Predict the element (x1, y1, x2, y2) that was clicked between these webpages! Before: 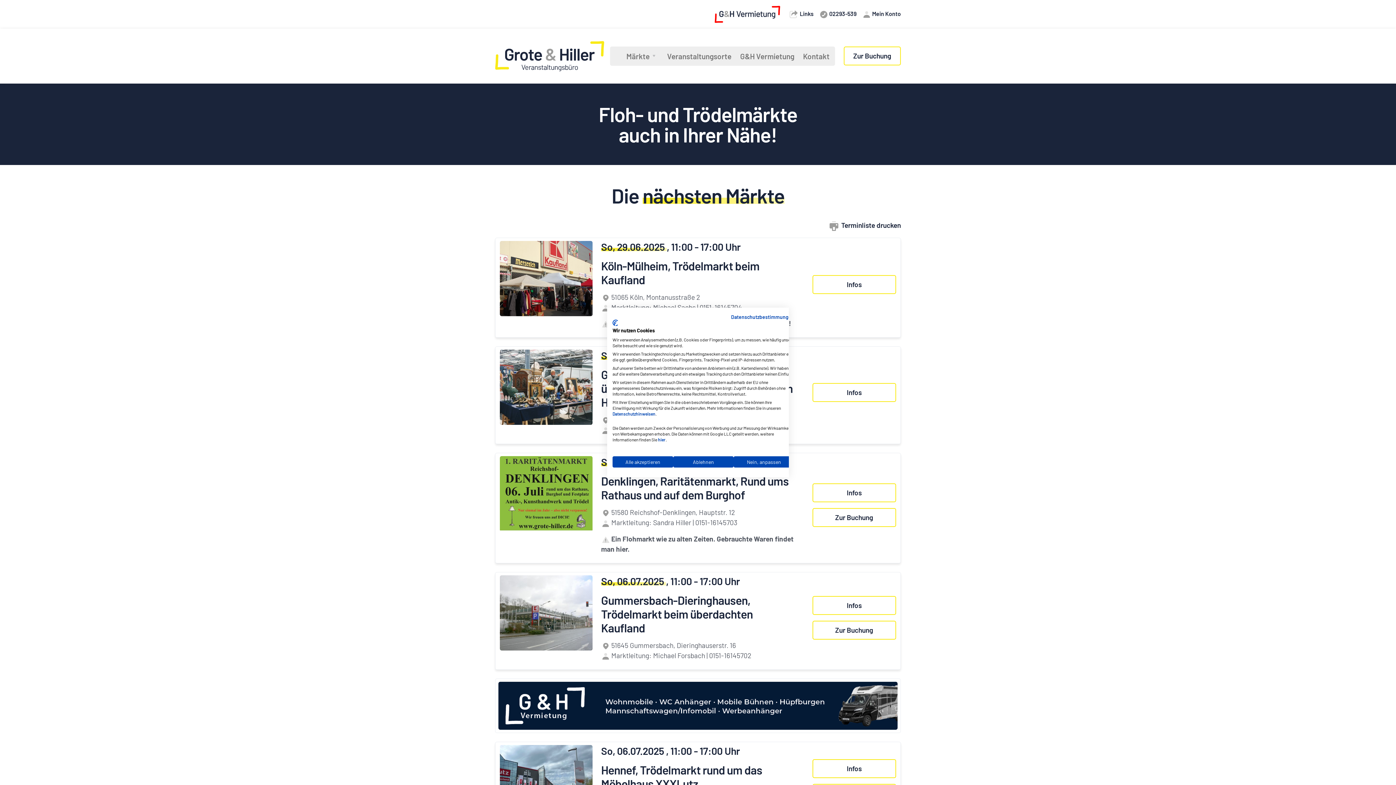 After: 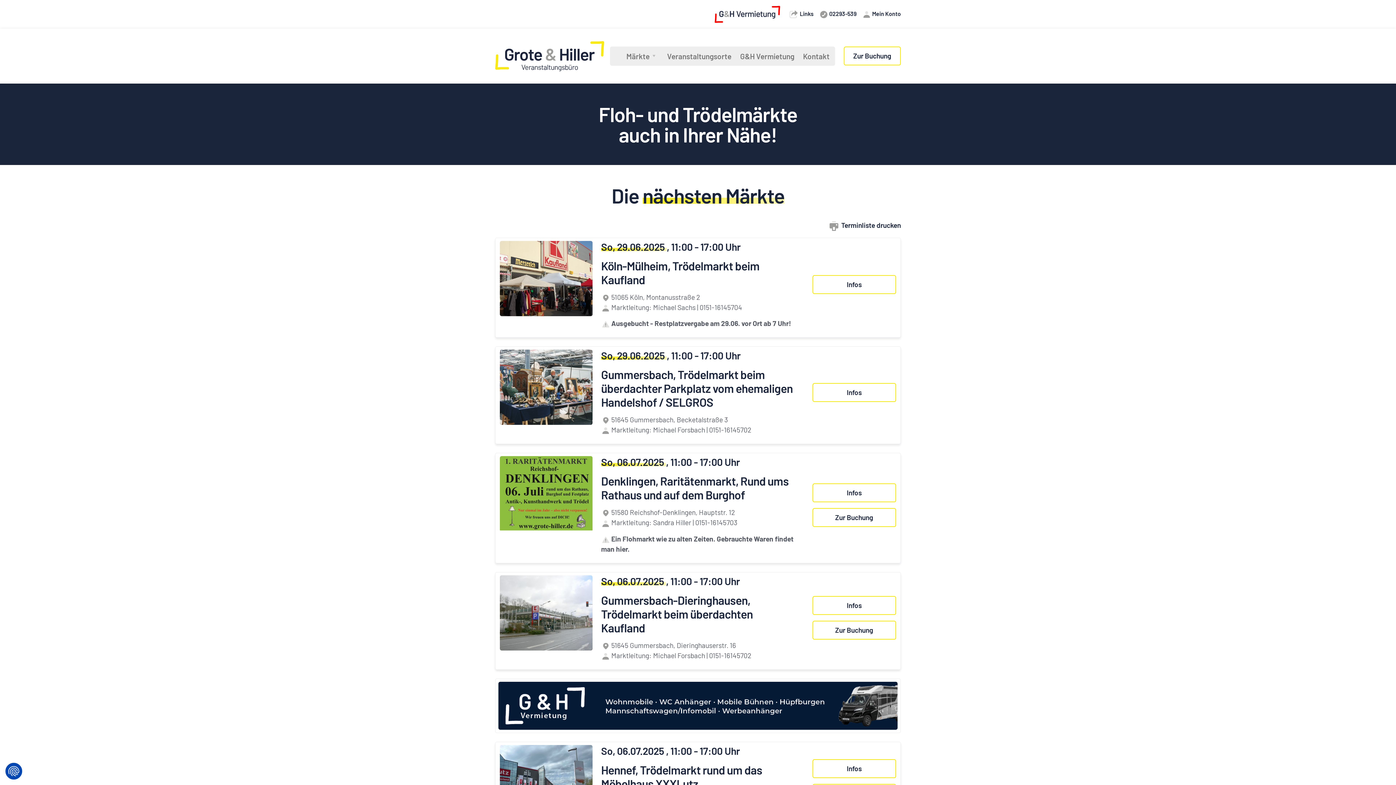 Action: bbox: (612, 456, 673, 467) label: Akzeptieren Sie alle cookies